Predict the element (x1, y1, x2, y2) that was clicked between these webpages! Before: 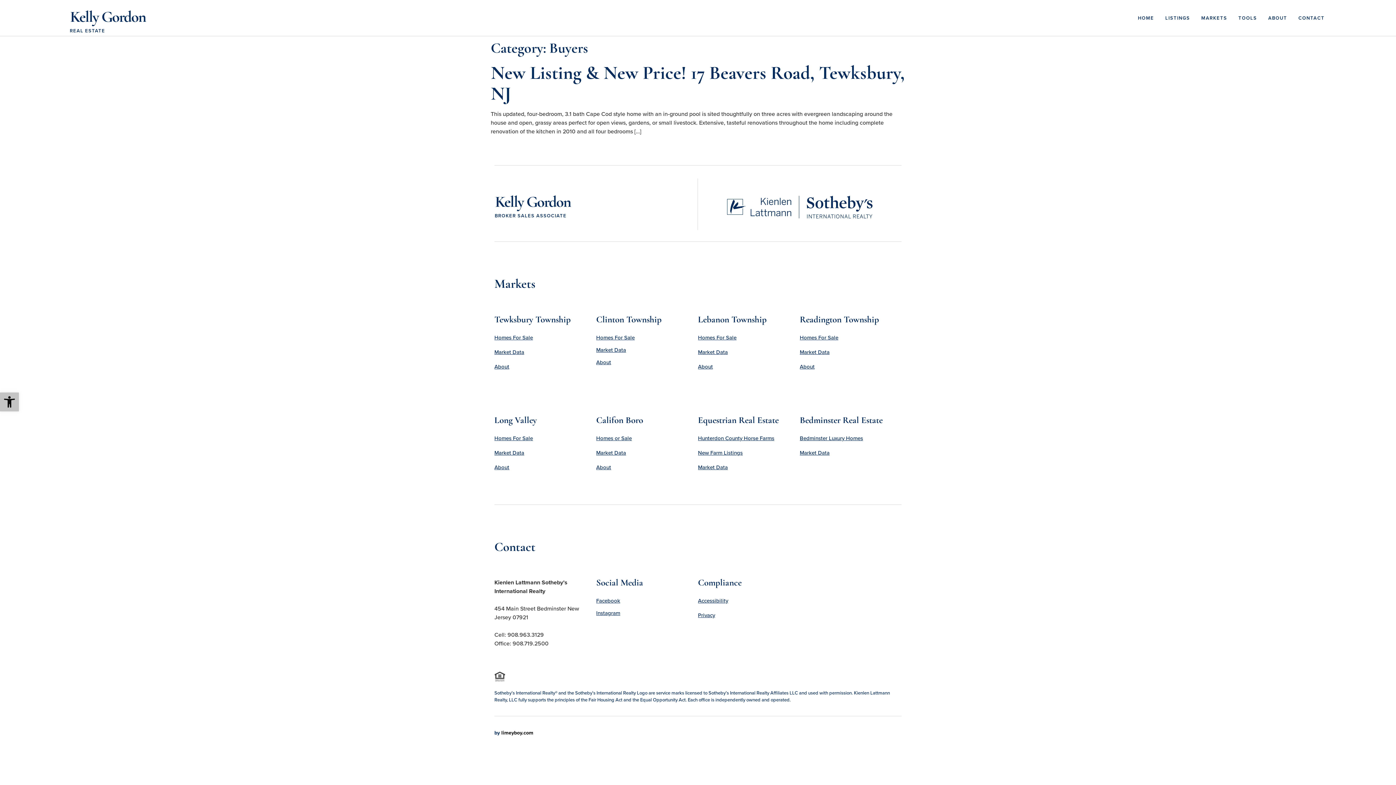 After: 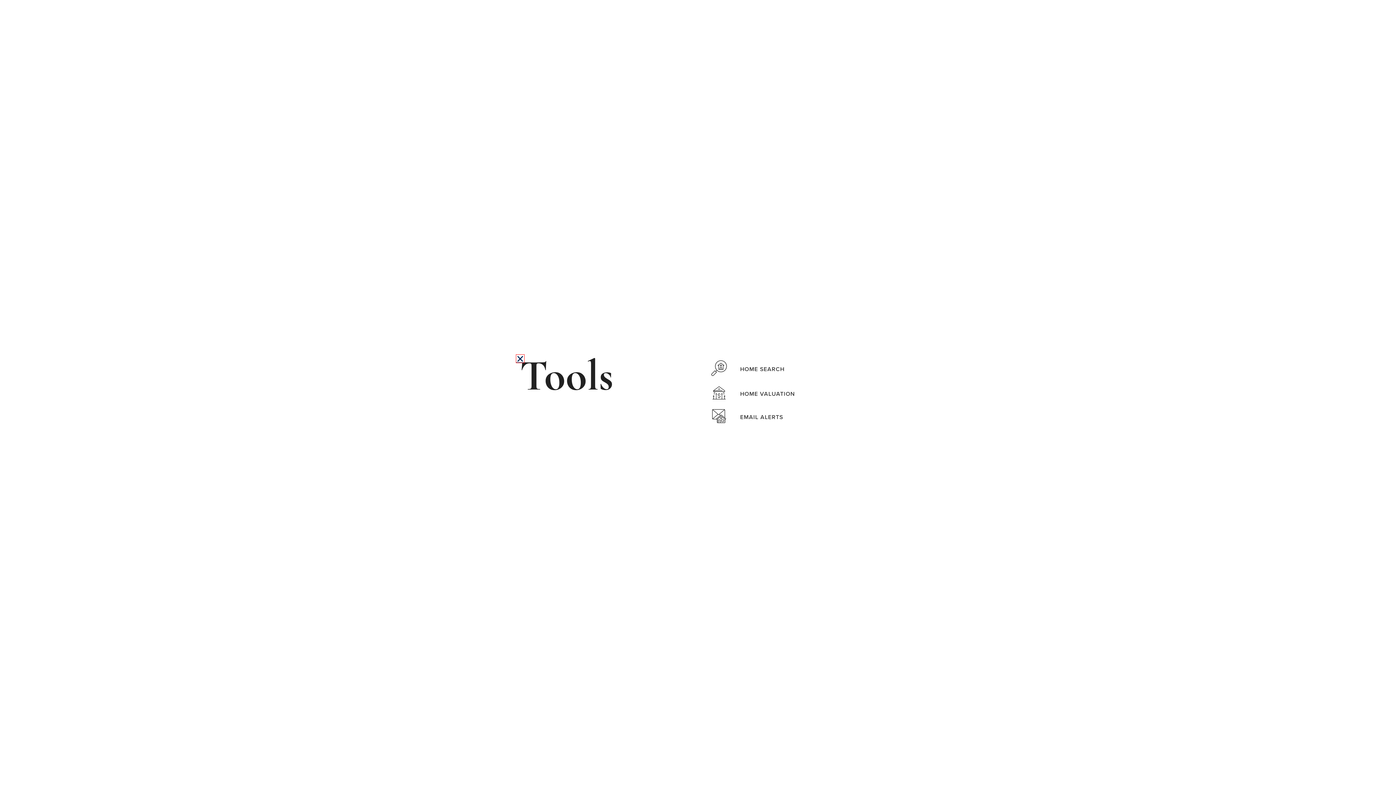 Action: label: TOOLS bbox: (1238, 12, 1257, 23)